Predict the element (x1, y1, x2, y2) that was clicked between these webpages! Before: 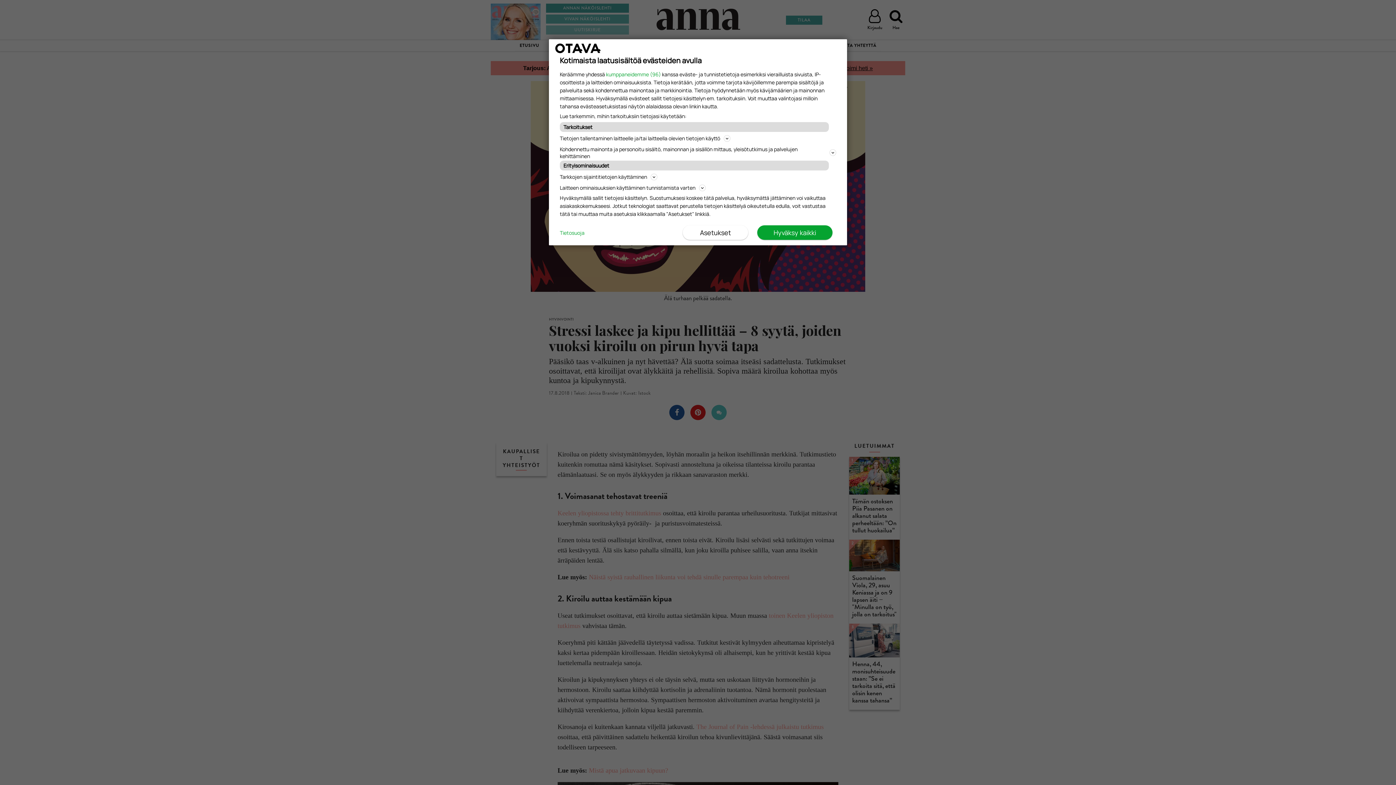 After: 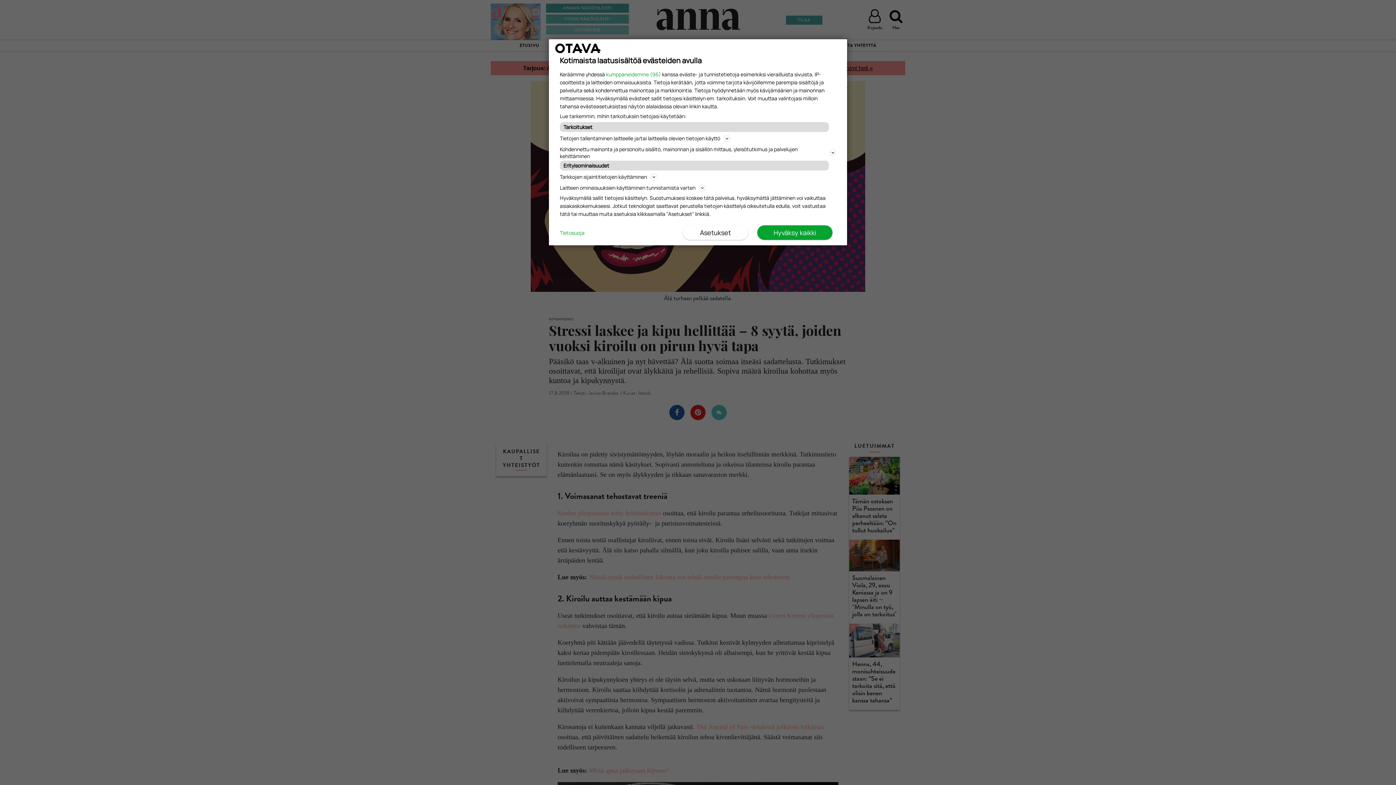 Action: label: Tietosuoja bbox: (560, 229, 584, 236)